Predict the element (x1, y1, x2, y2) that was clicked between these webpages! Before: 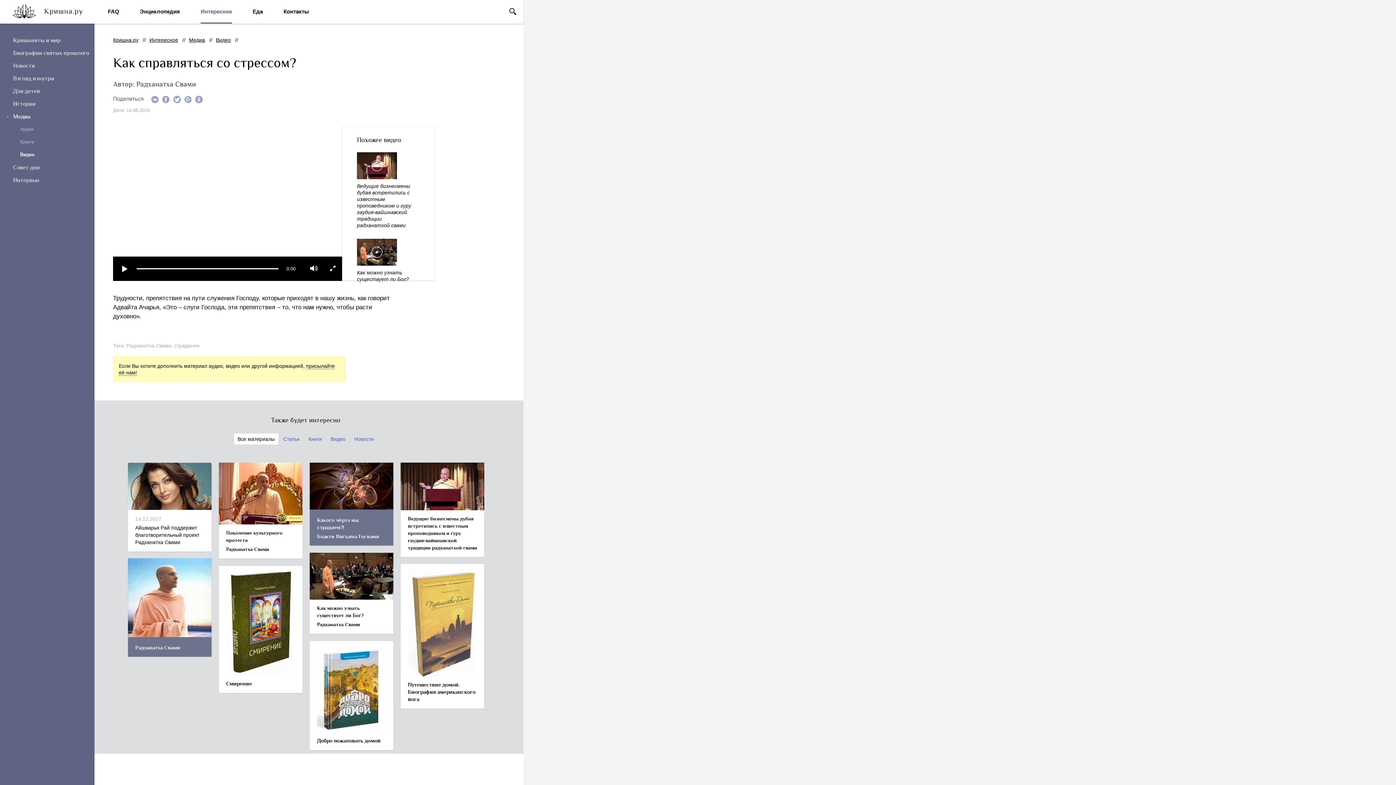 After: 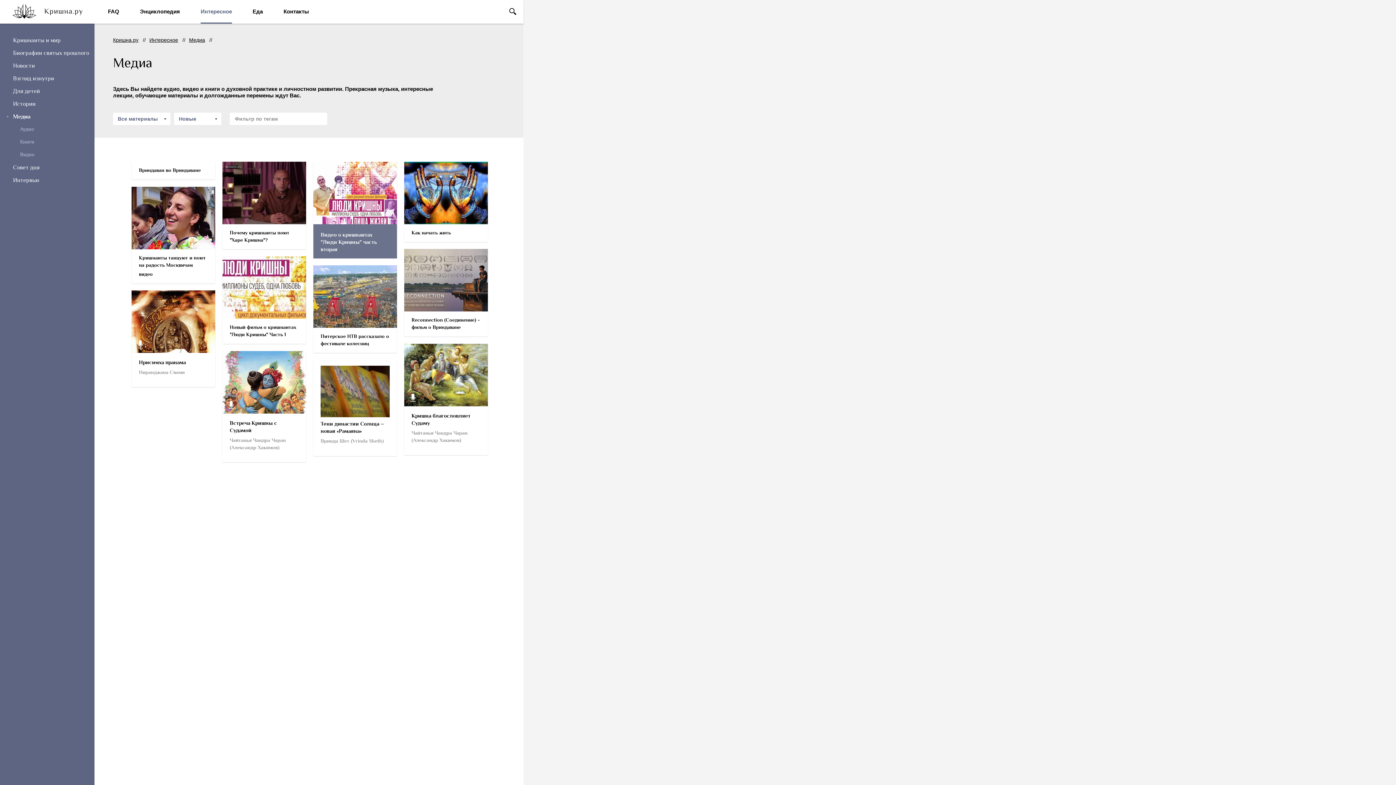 Action: label: Медиа bbox: (189, 37, 205, 42)